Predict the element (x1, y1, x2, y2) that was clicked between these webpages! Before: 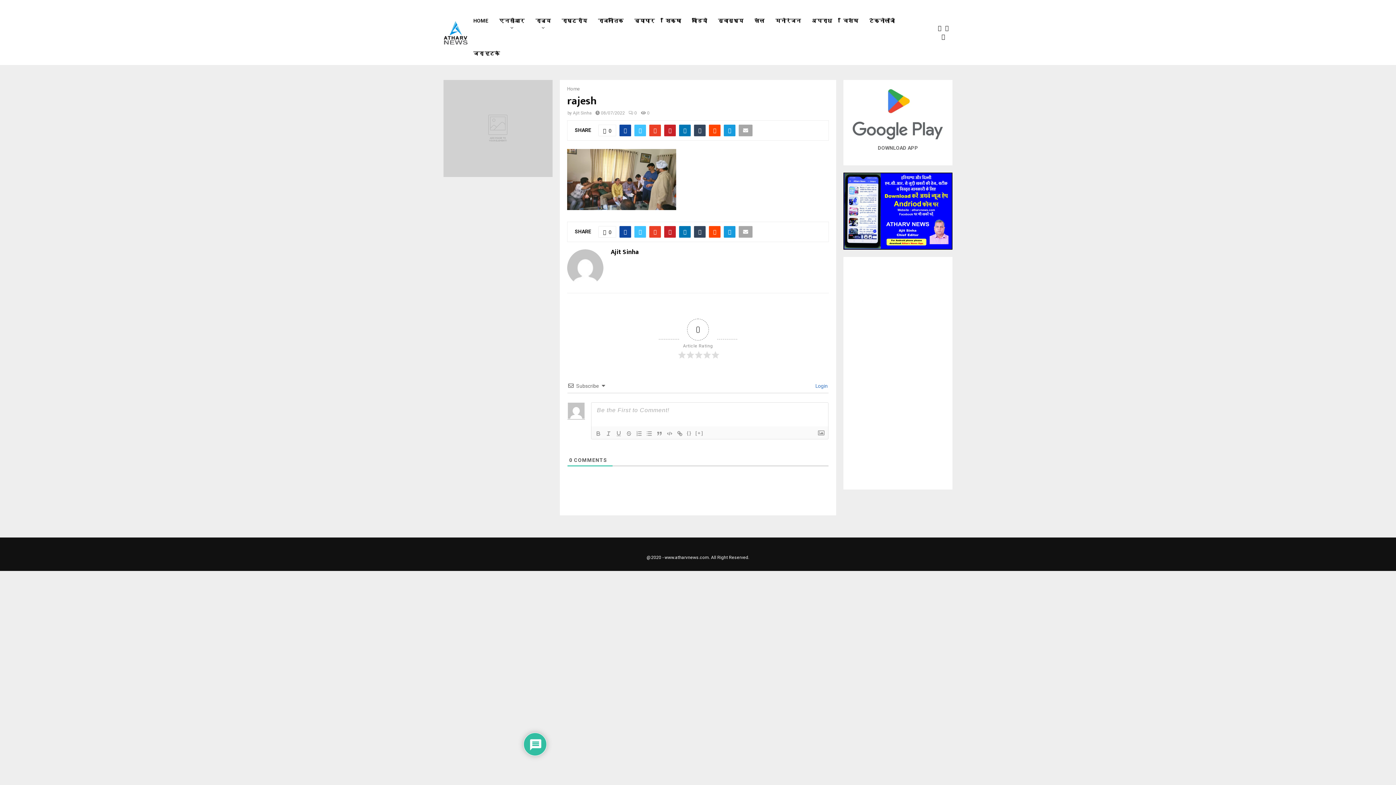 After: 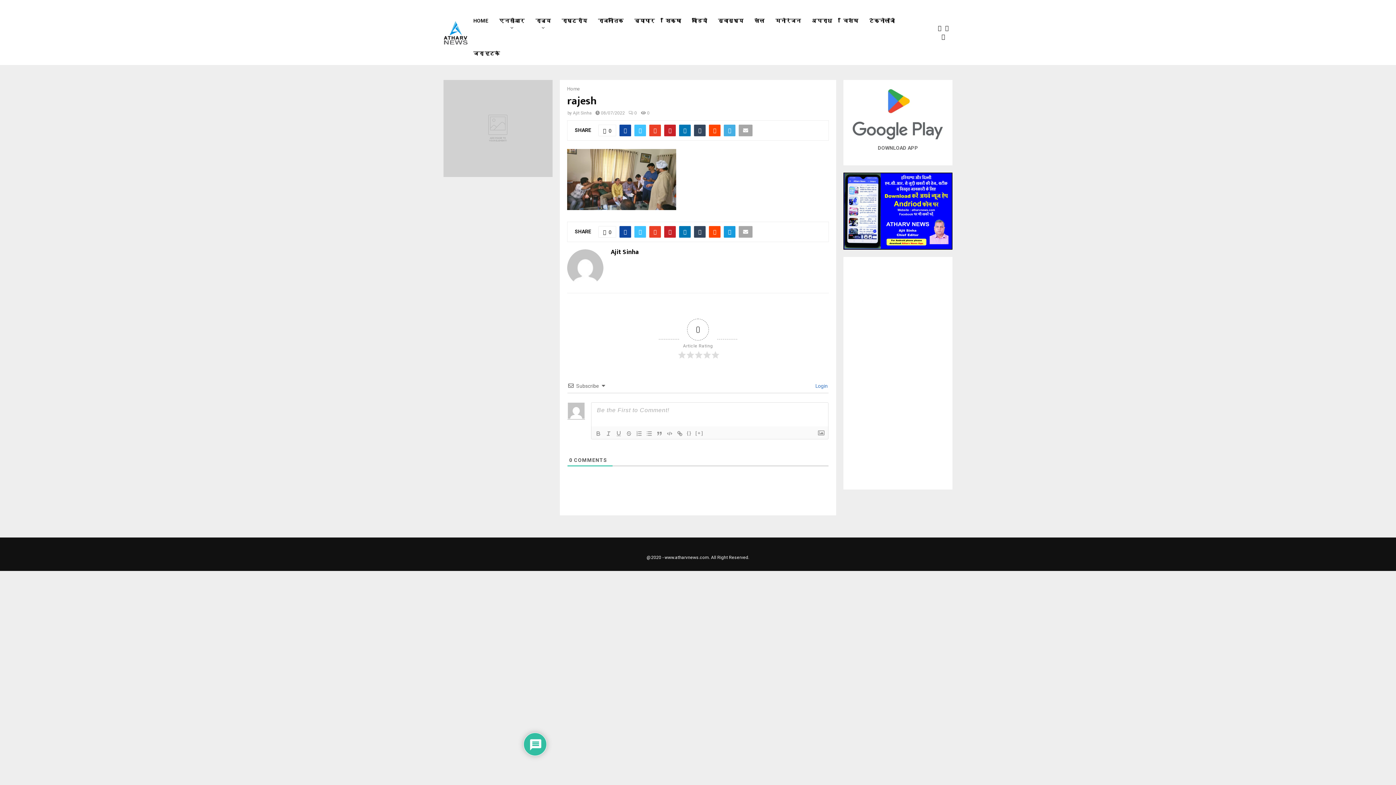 Action: bbox: (724, 124, 735, 136)